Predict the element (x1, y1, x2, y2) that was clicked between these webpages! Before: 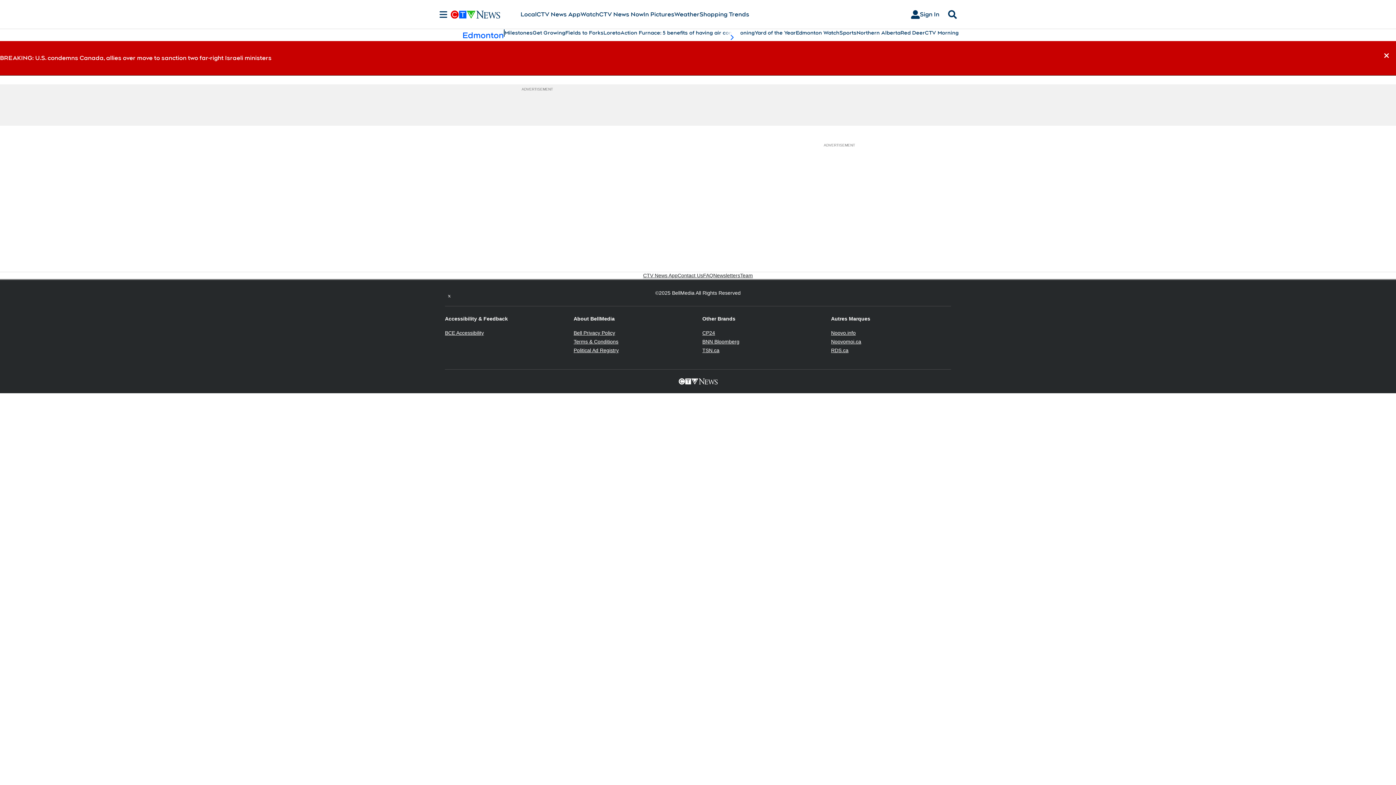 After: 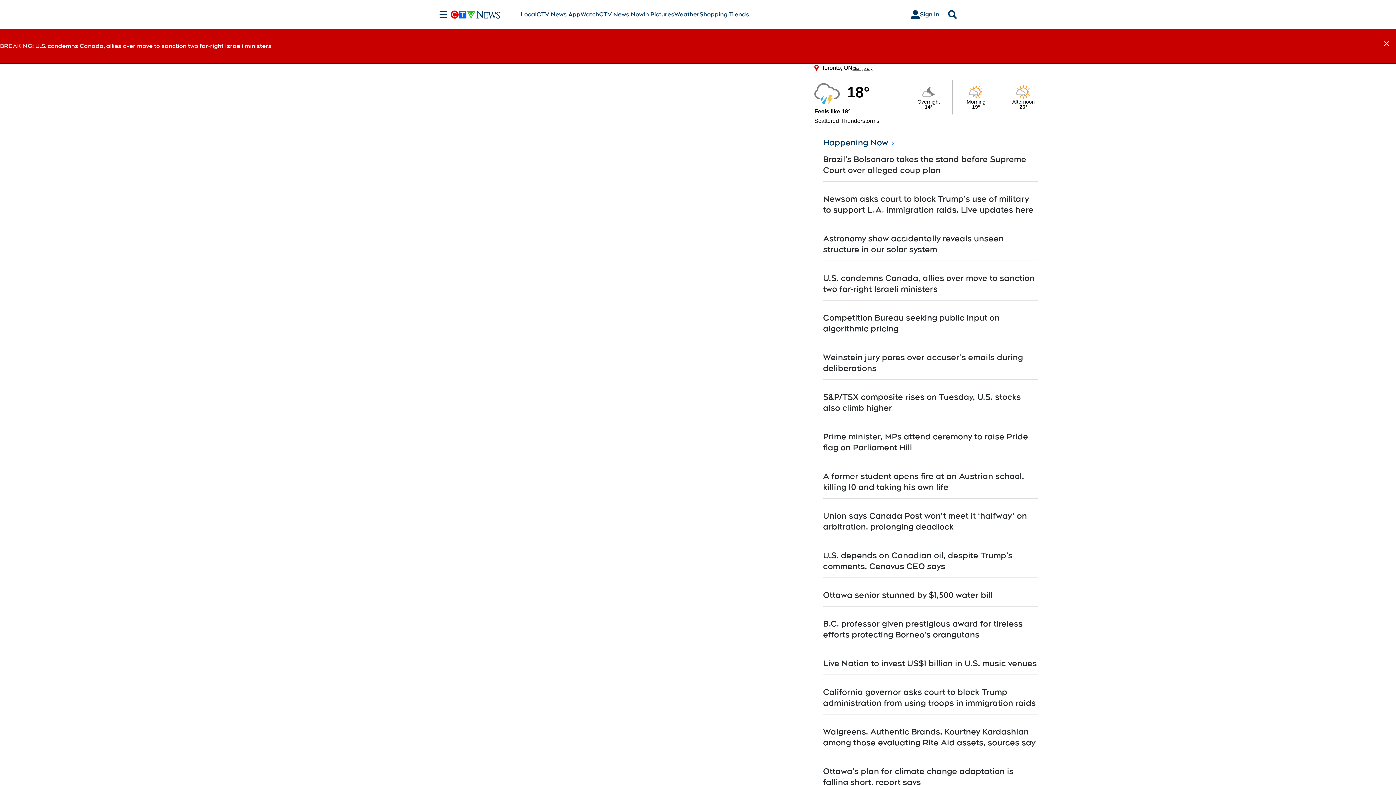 Action: label: CTV News Now bbox: (599, 10, 643, 18)